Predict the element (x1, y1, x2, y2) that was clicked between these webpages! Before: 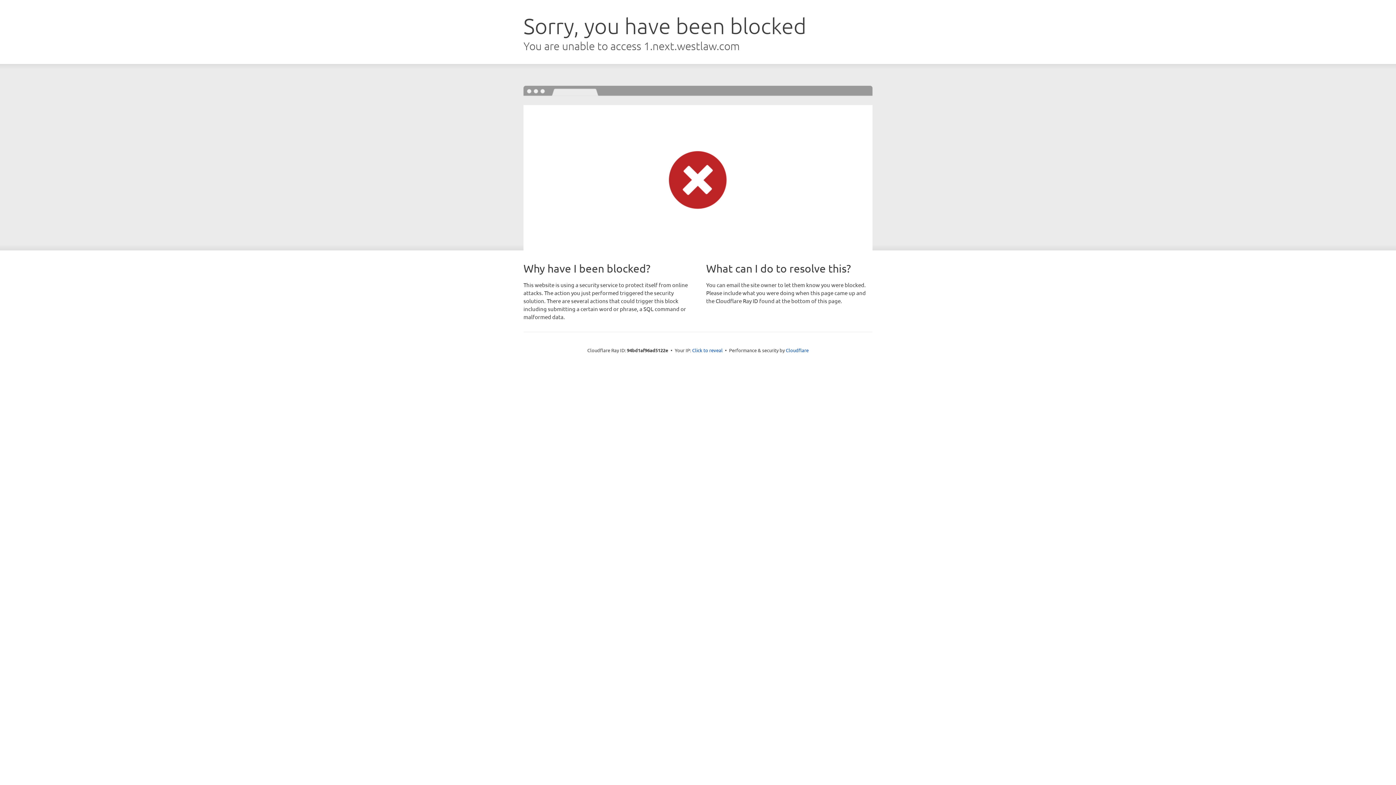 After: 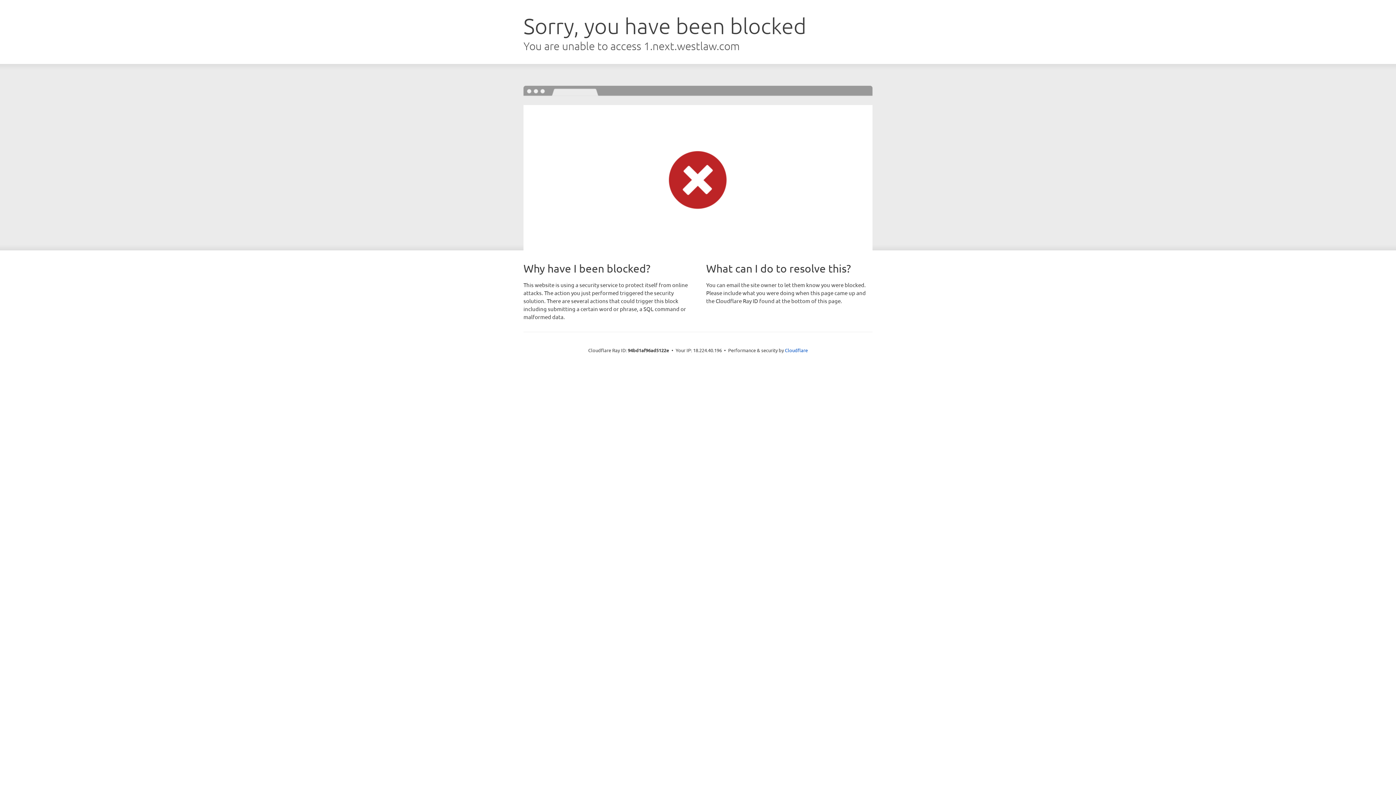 Action: bbox: (692, 346, 722, 353) label: Click to reveal